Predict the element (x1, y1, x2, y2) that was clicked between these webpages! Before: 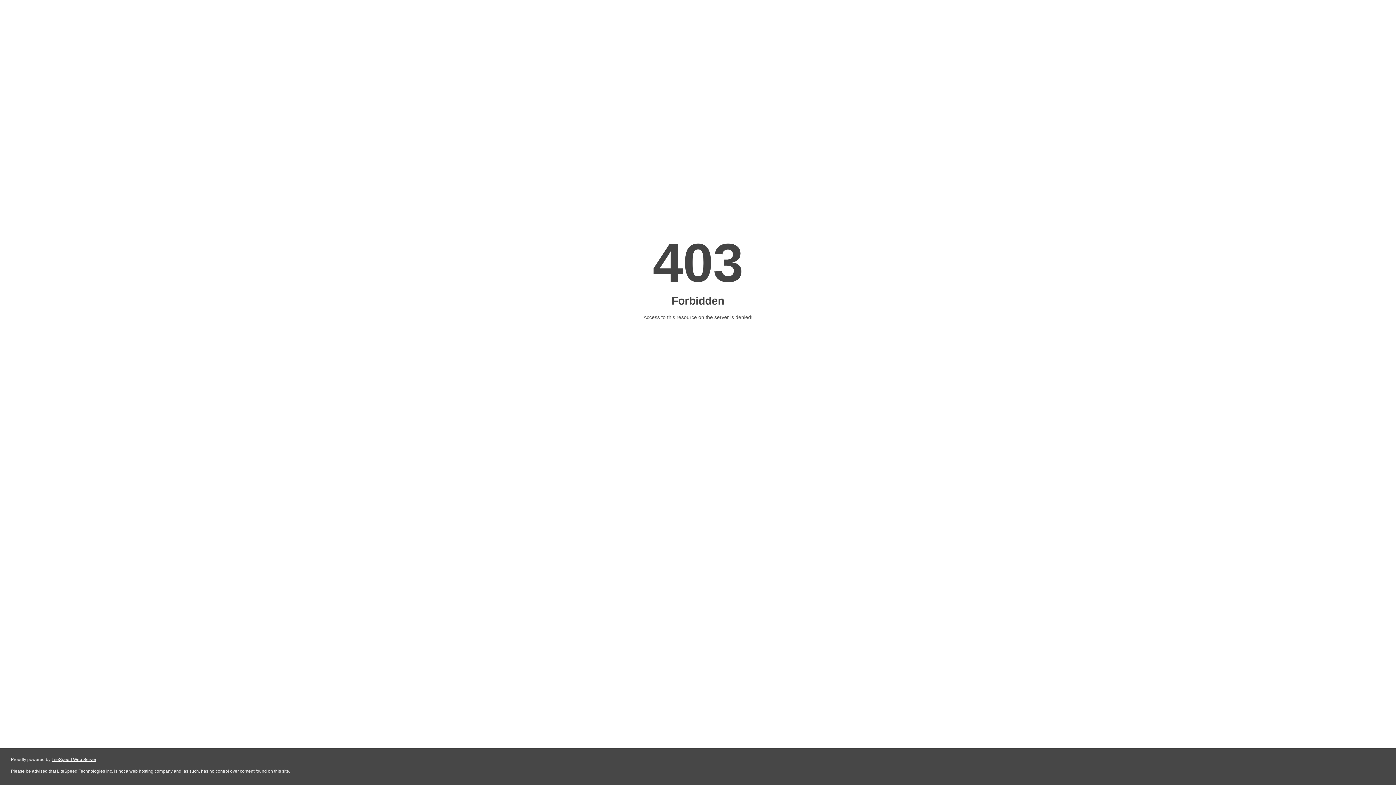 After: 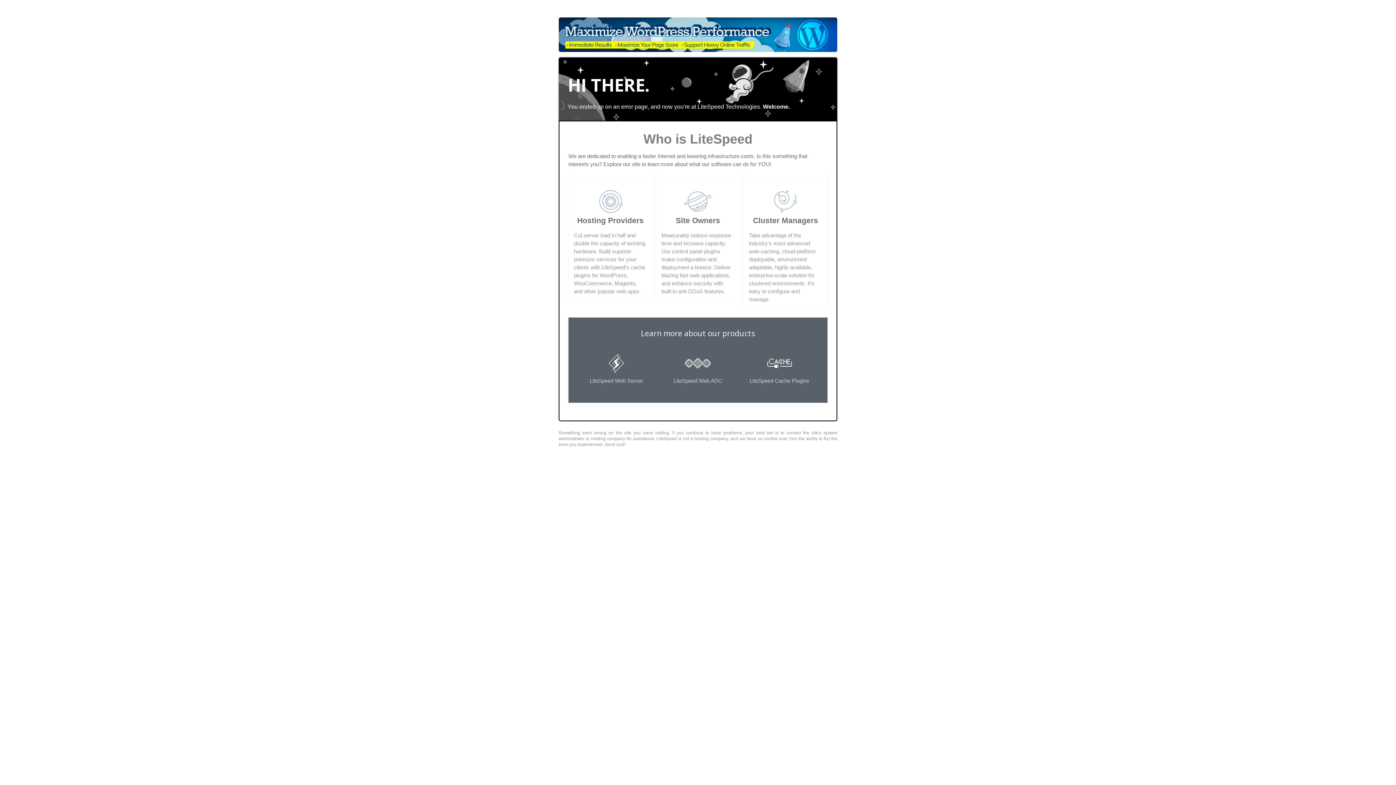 Action: bbox: (51, 757, 96, 762) label: LiteSpeed Web Server